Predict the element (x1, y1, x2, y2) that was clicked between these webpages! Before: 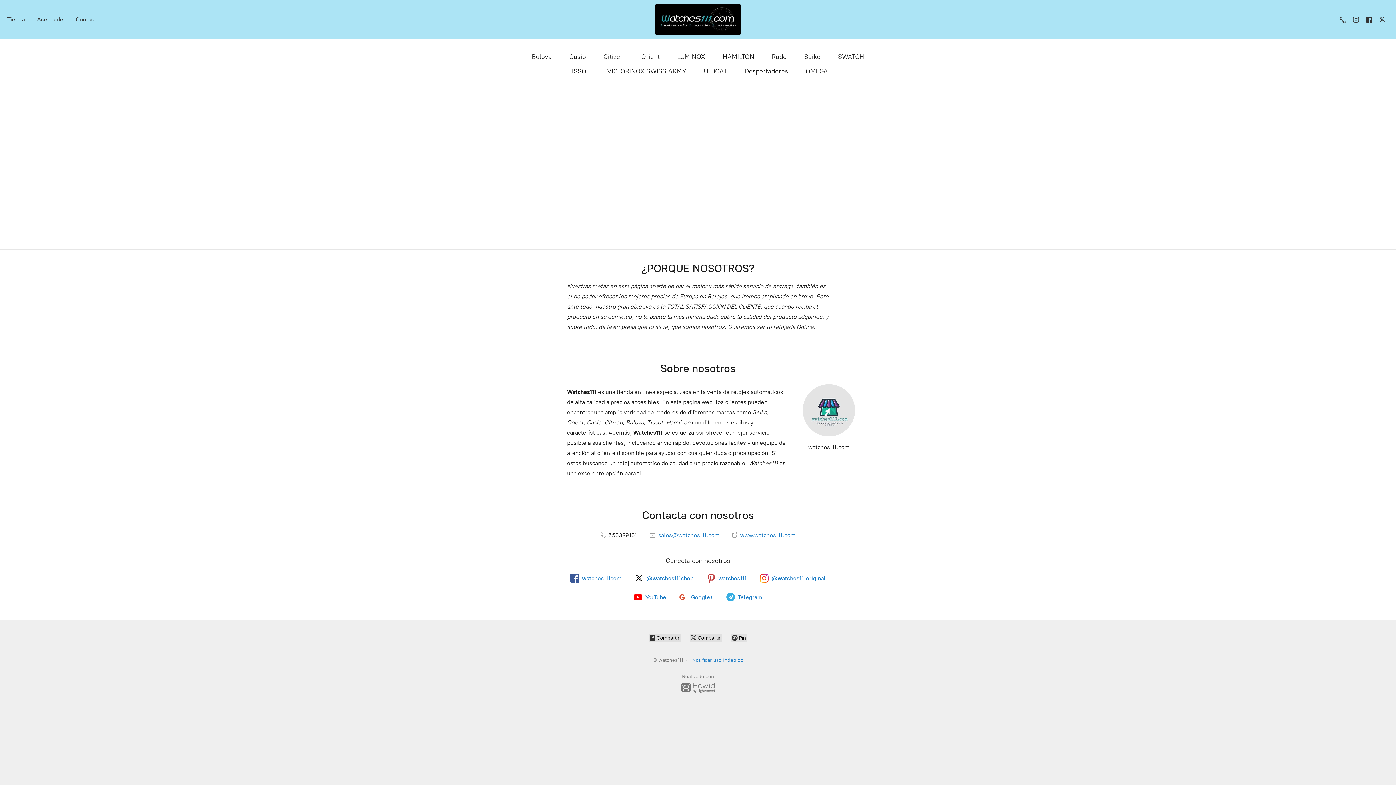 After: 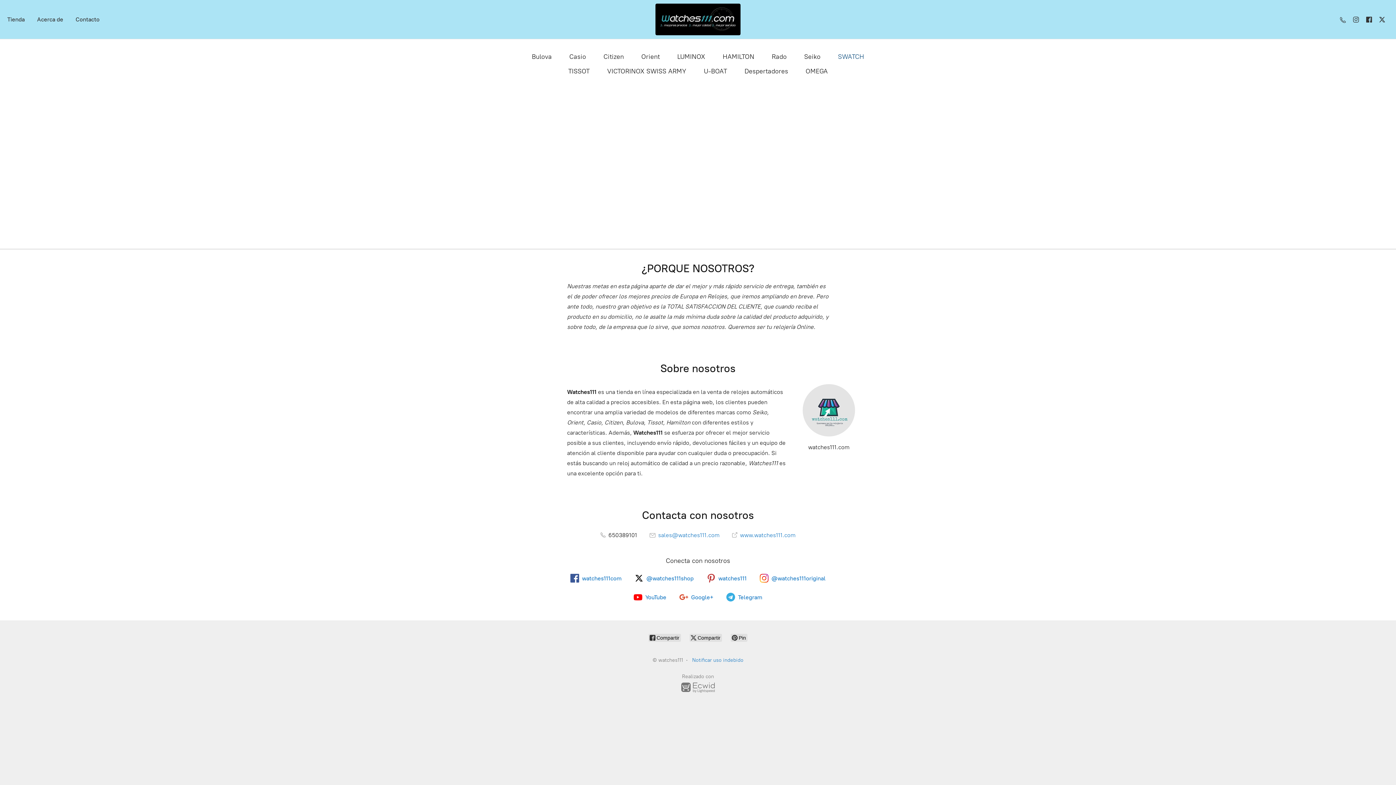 Action: bbox: (838, 50, 864, 62) label: SWATCH